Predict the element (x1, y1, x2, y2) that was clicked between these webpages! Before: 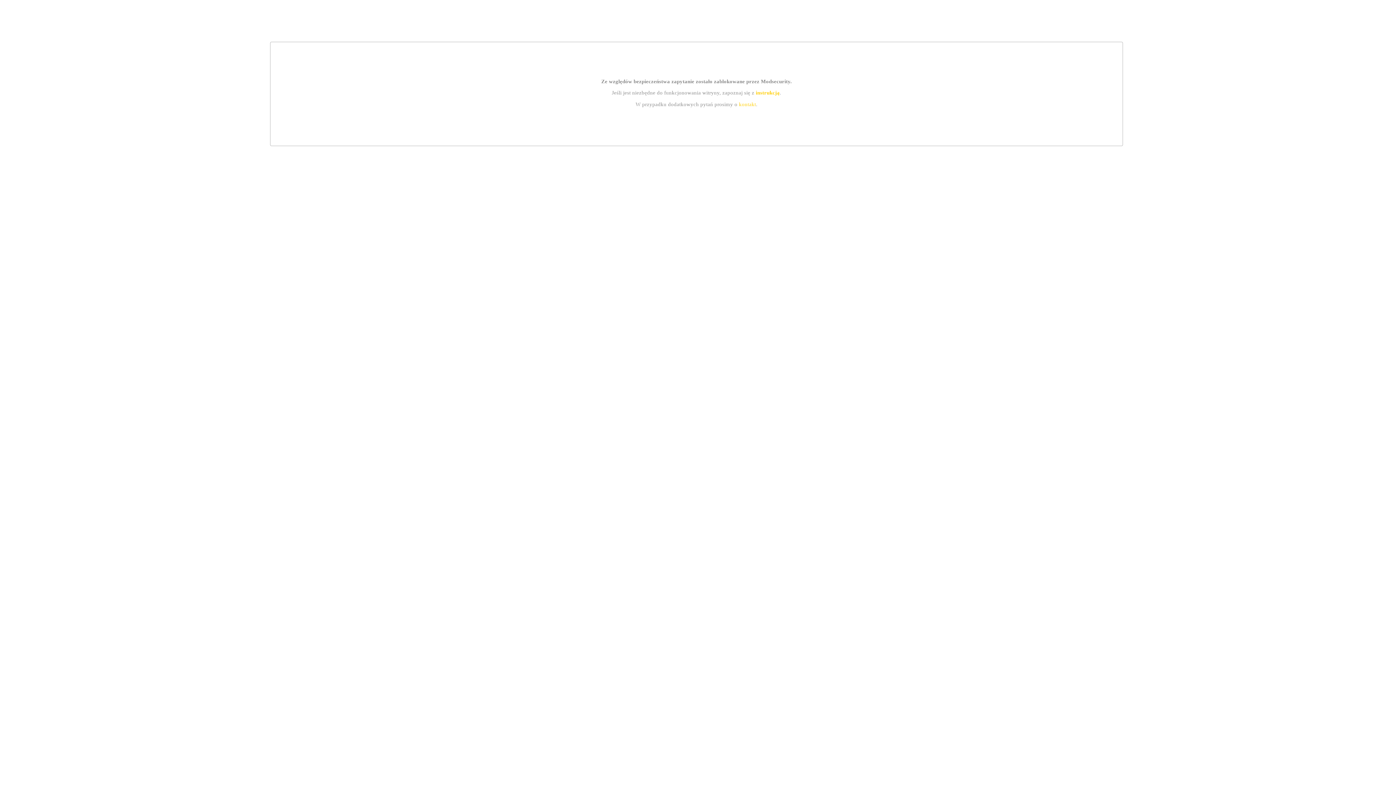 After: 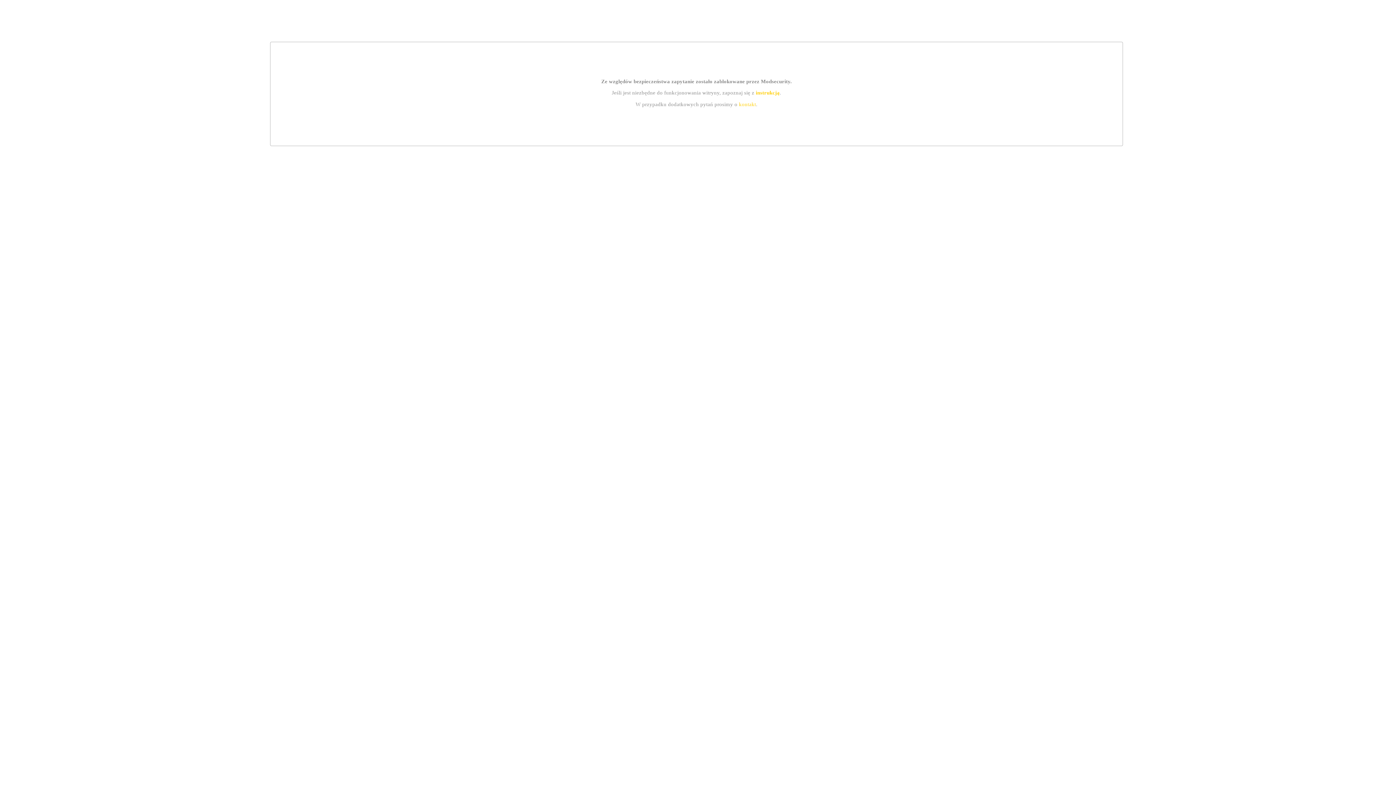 Action: label: kontakt bbox: (739, 101, 756, 107)